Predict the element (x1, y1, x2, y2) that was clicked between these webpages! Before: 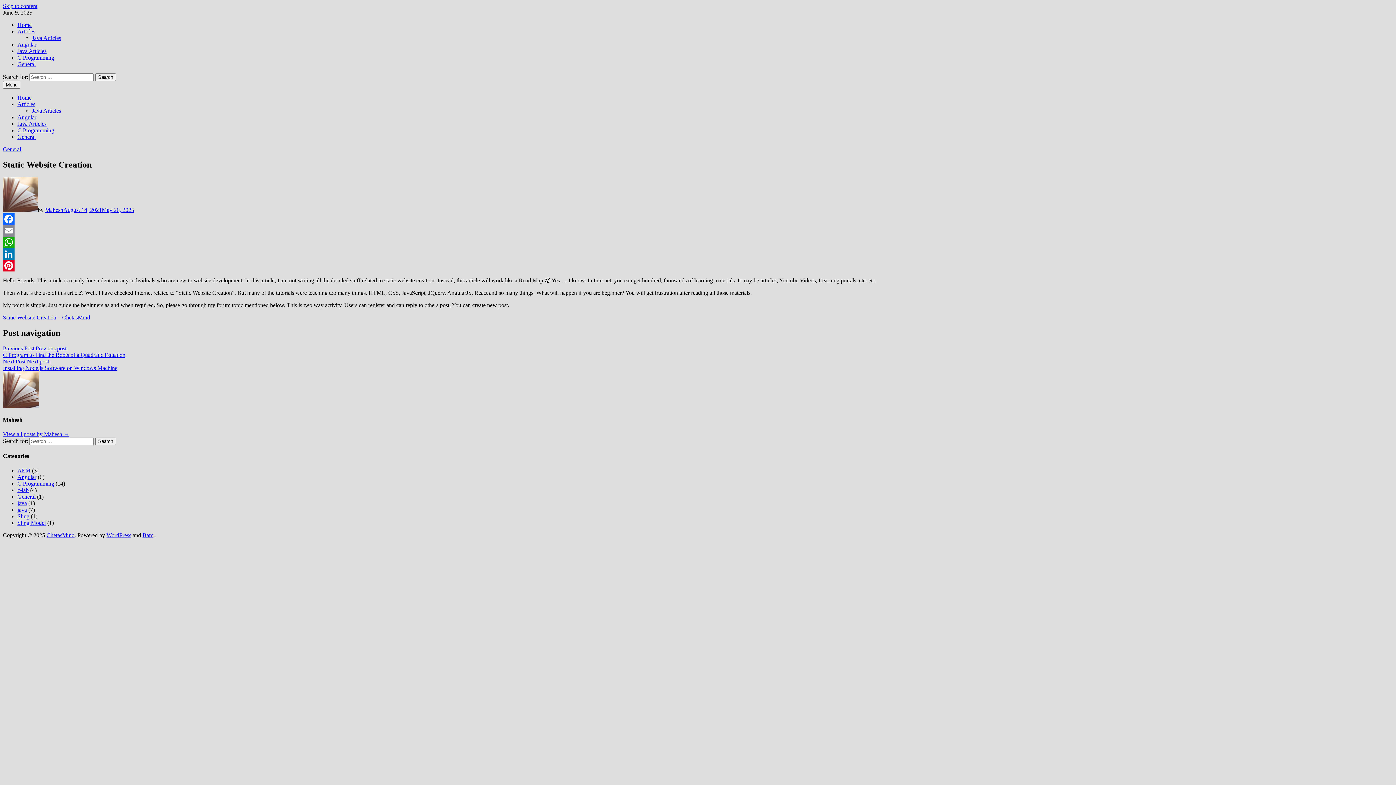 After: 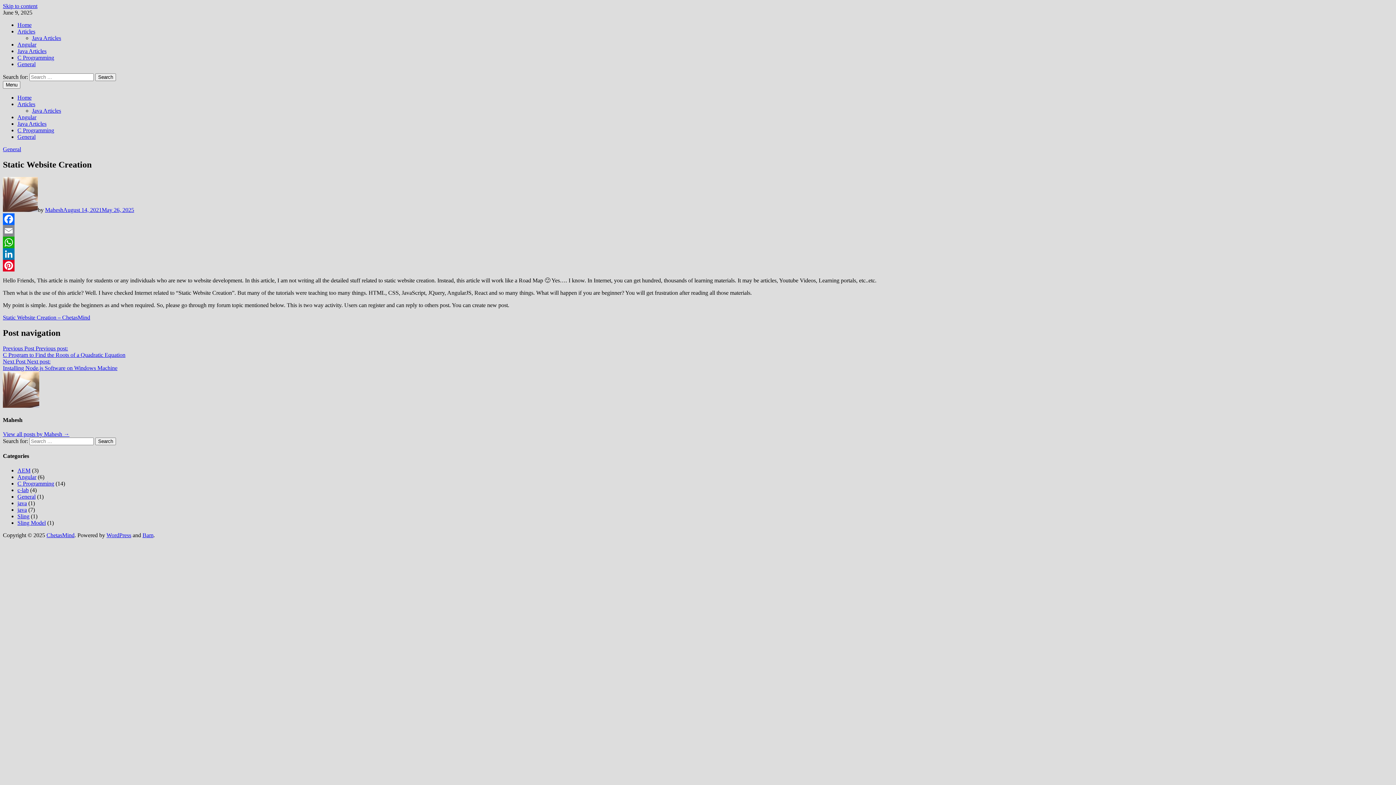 Action: label: LinkedIn bbox: (2, 248, 1393, 259)